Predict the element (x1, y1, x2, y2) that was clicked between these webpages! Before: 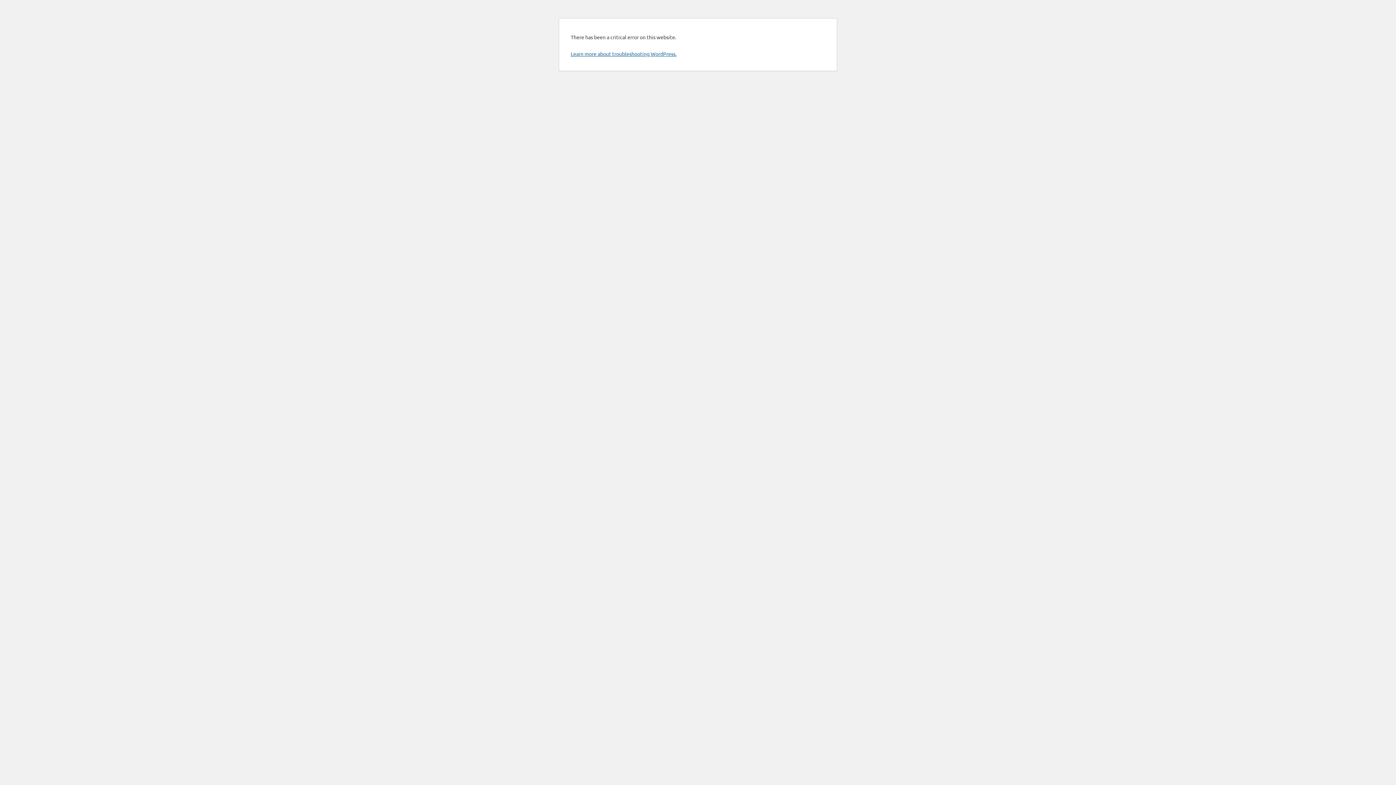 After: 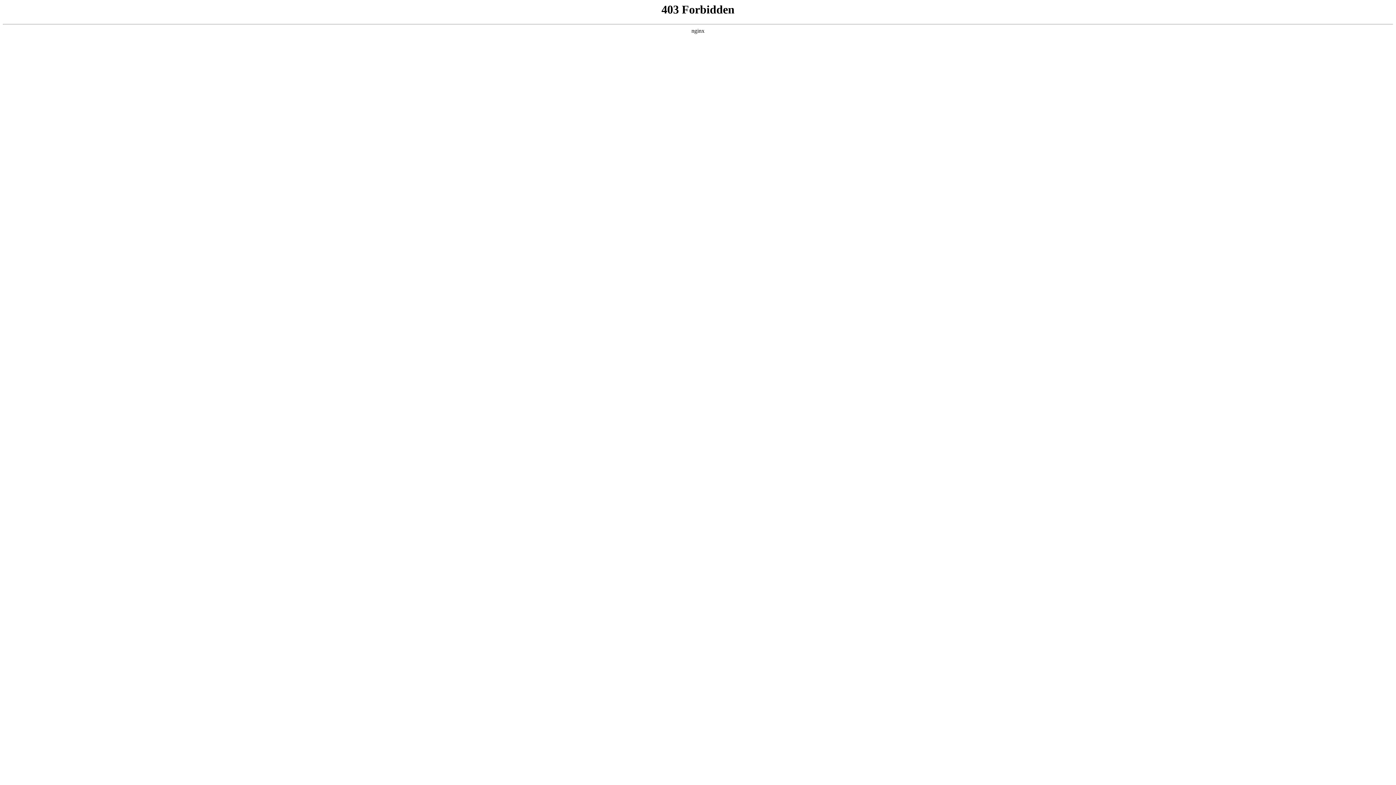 Action: bbox: (570, 50, 676, 57) label: Learn more about troubleshooting WordPress.